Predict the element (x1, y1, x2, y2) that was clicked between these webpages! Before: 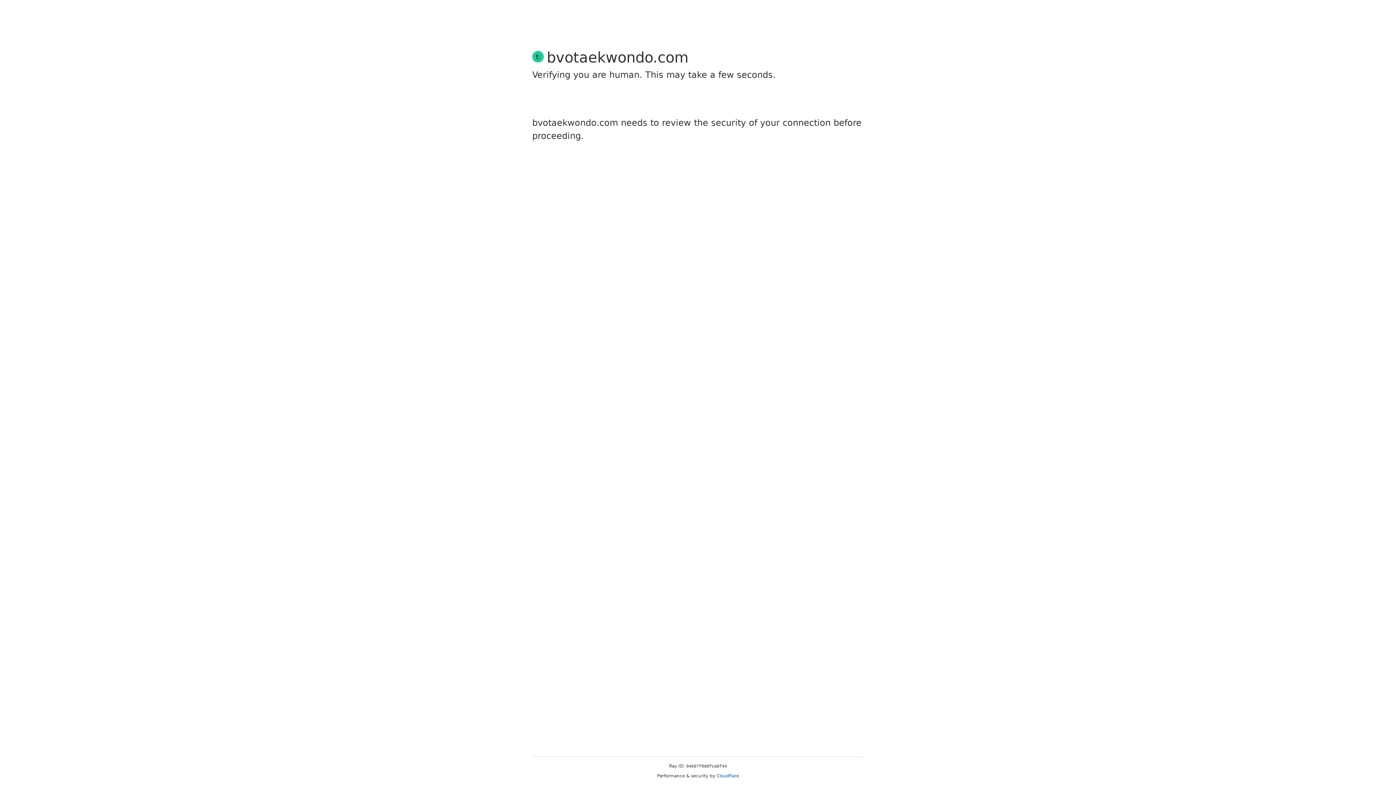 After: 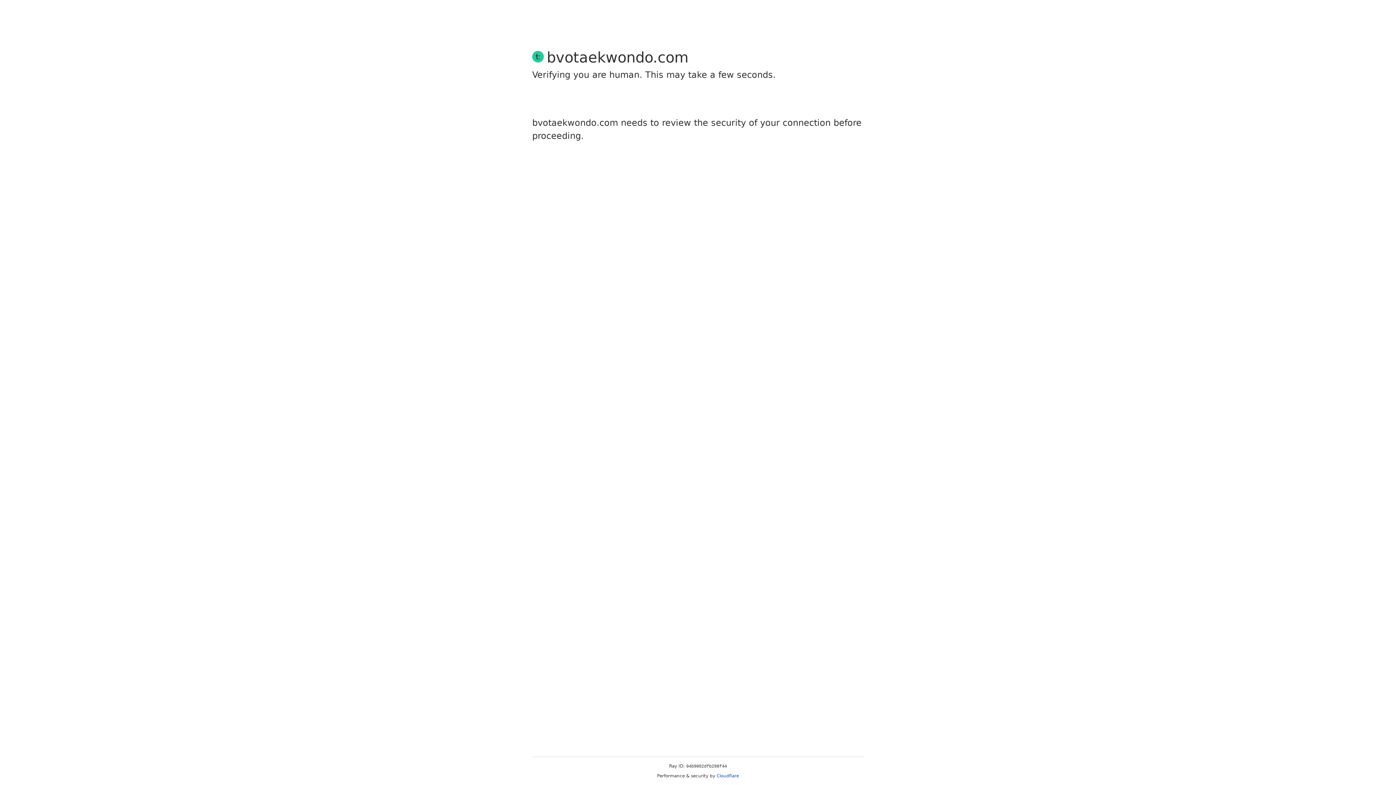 Action: bbox: (716, 773, 739, 778) label: Cloudflare